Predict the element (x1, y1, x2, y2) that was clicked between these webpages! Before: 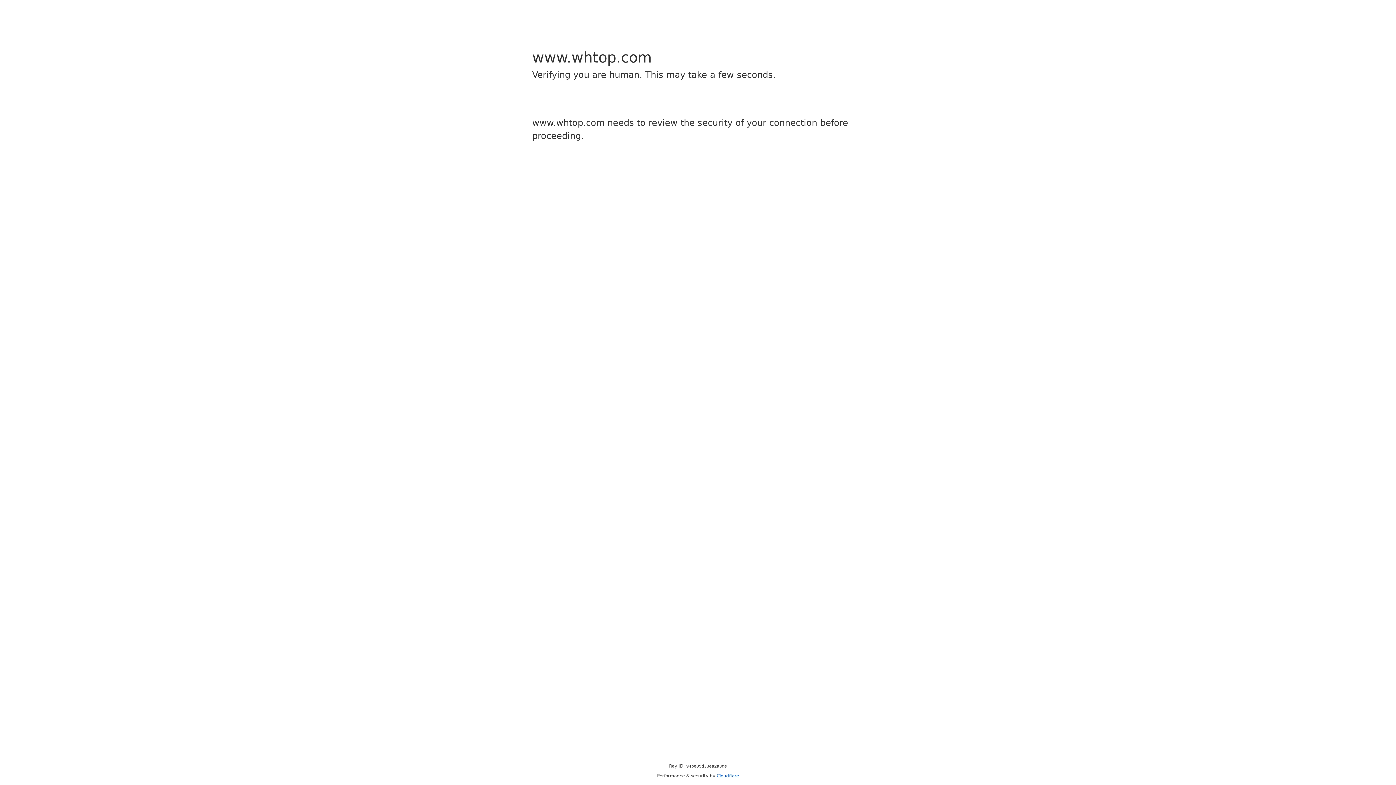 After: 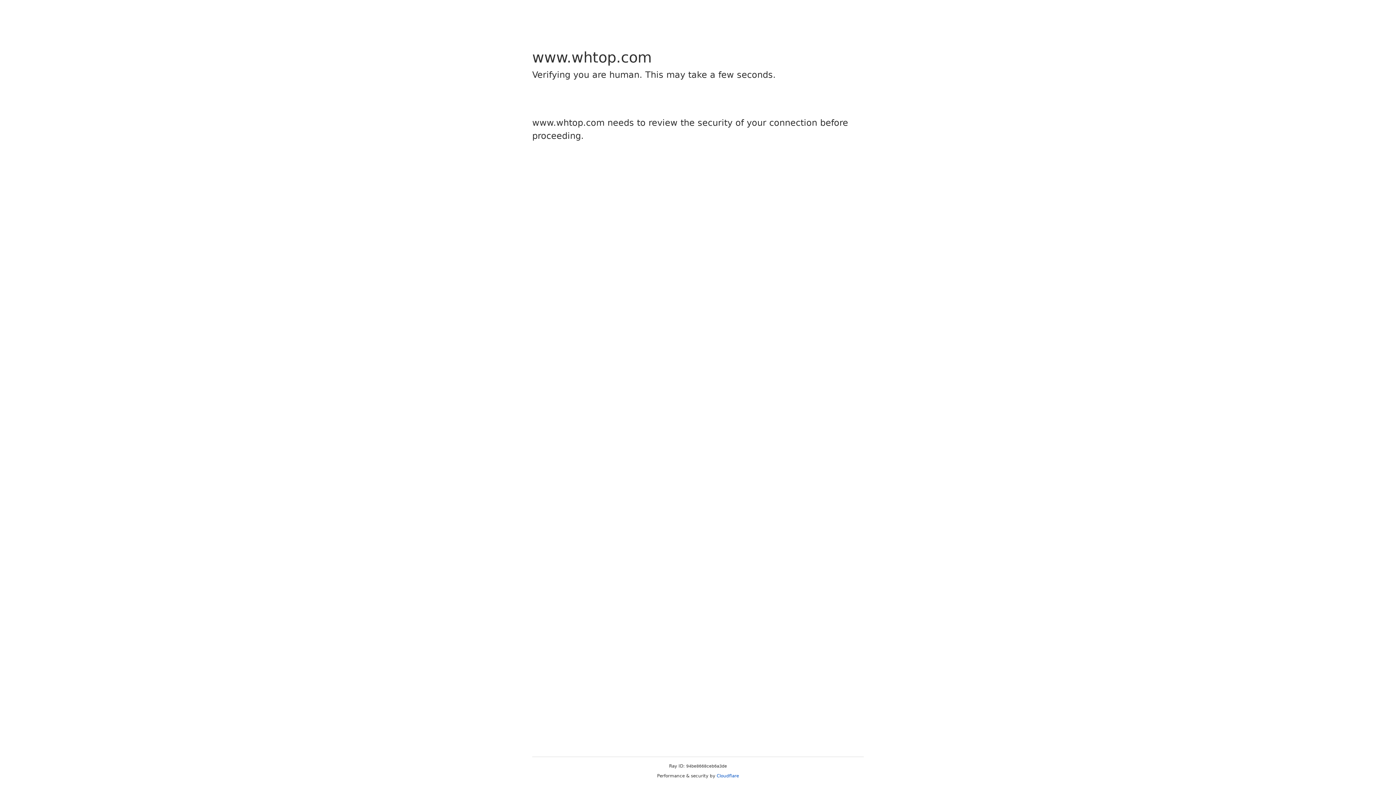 Action: bbox: (716, 773, 739, 778) label: Cloudflare